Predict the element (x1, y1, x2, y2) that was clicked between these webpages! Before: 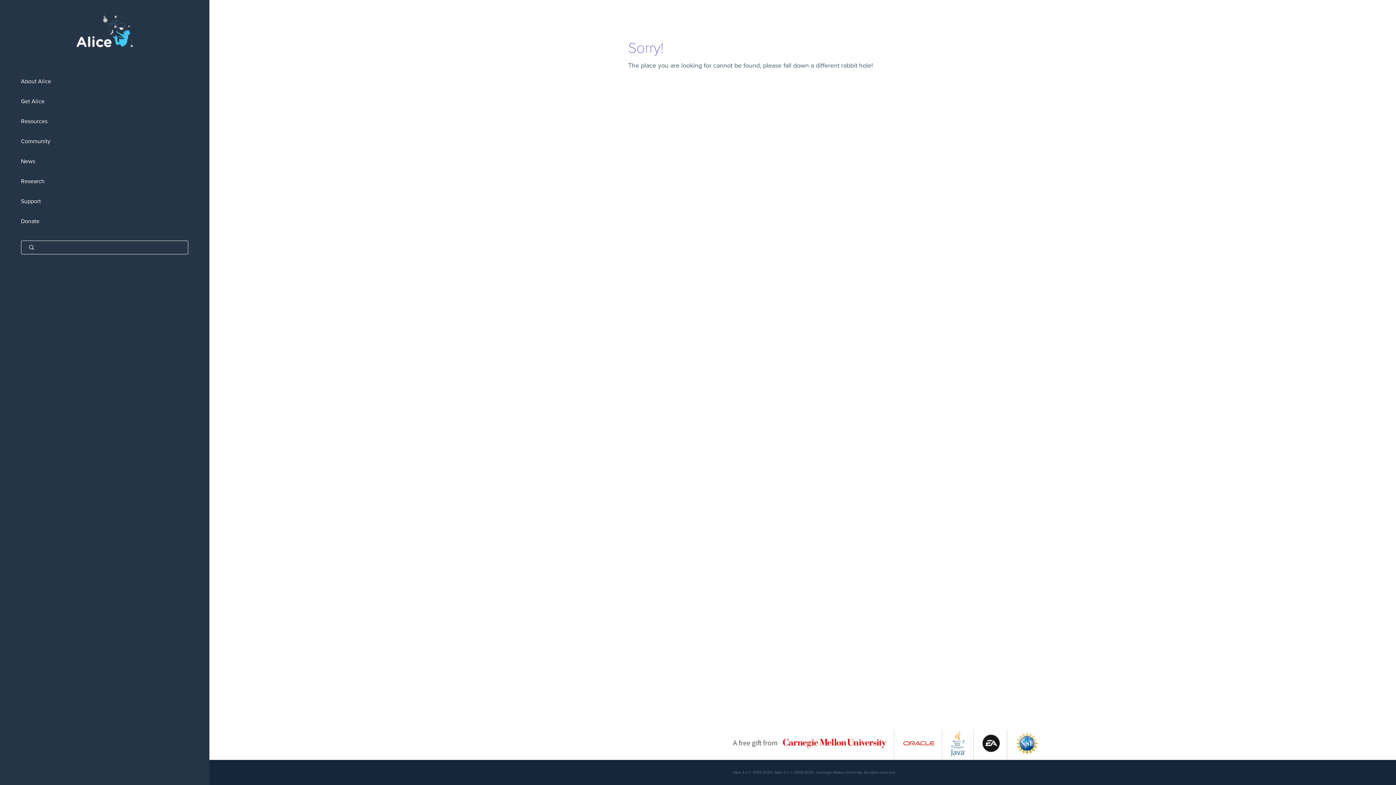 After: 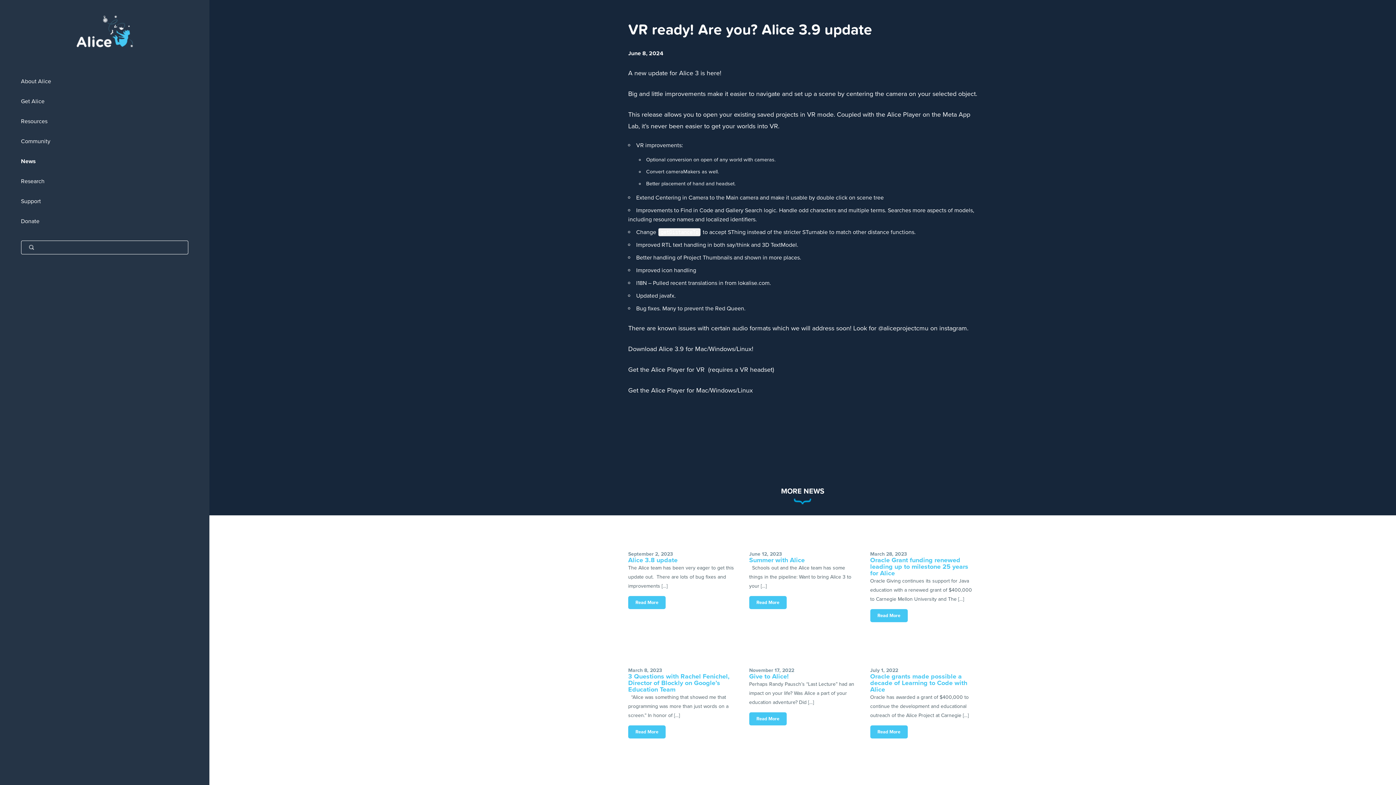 Action: bbox: (0, 151, 209, 171) label: News